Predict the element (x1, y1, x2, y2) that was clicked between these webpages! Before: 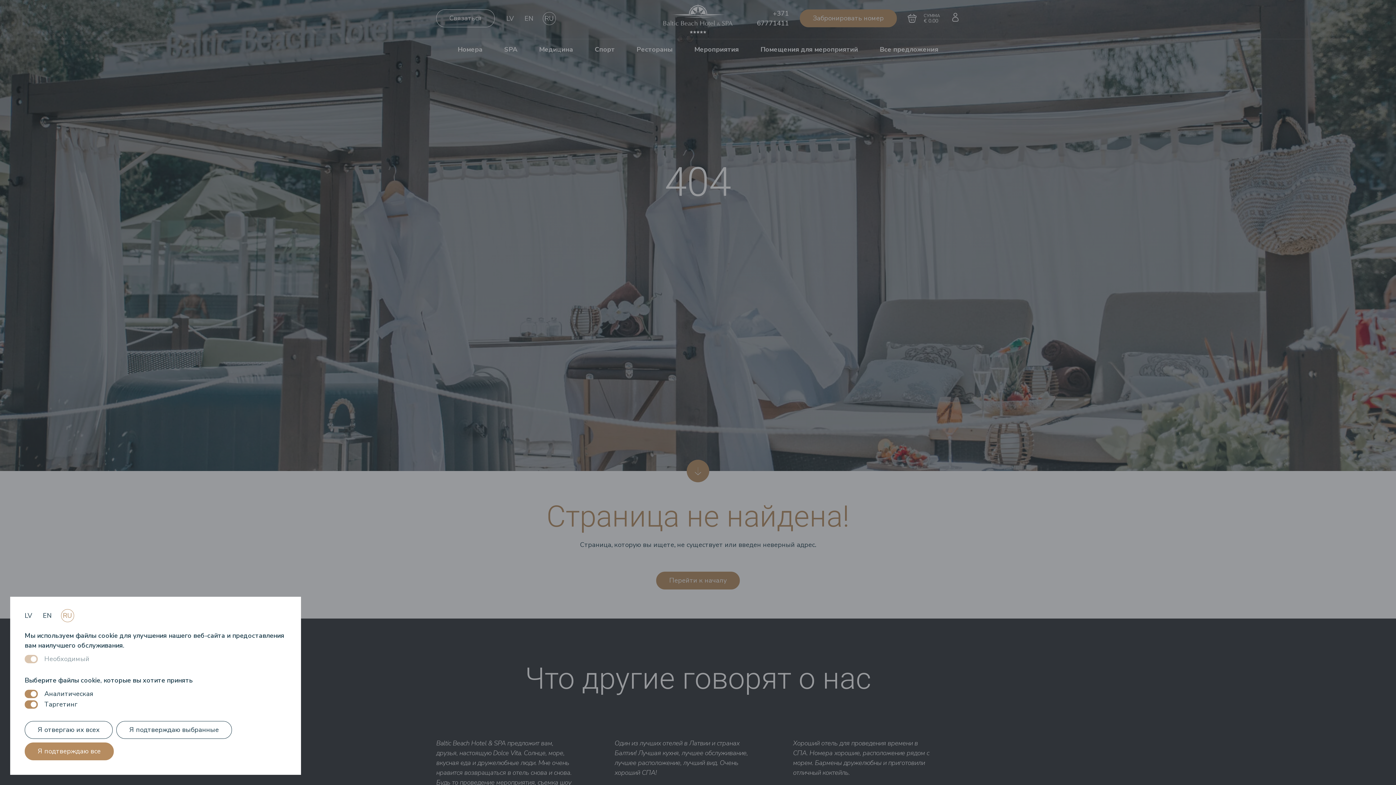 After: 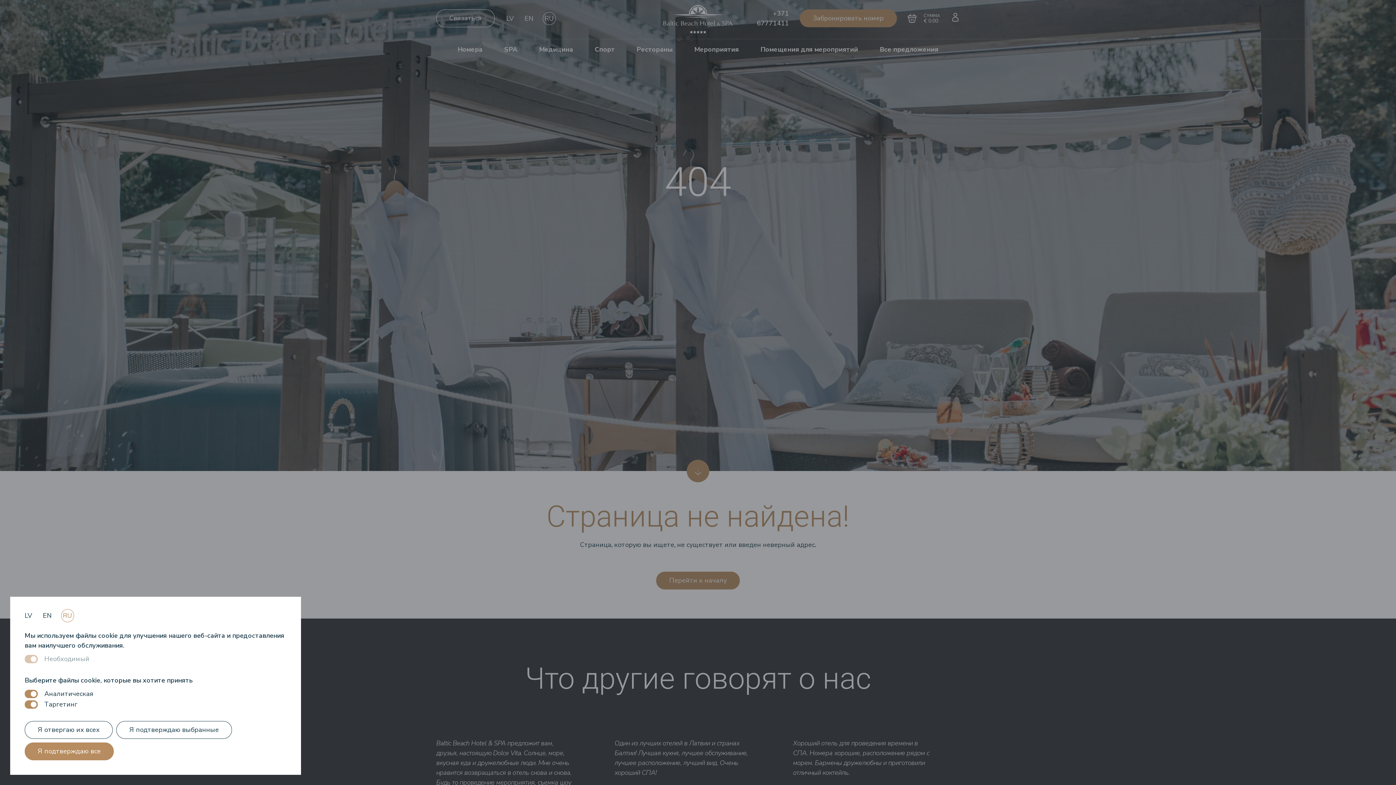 Action: label: RU bbox: (62, 611, 72, 620)